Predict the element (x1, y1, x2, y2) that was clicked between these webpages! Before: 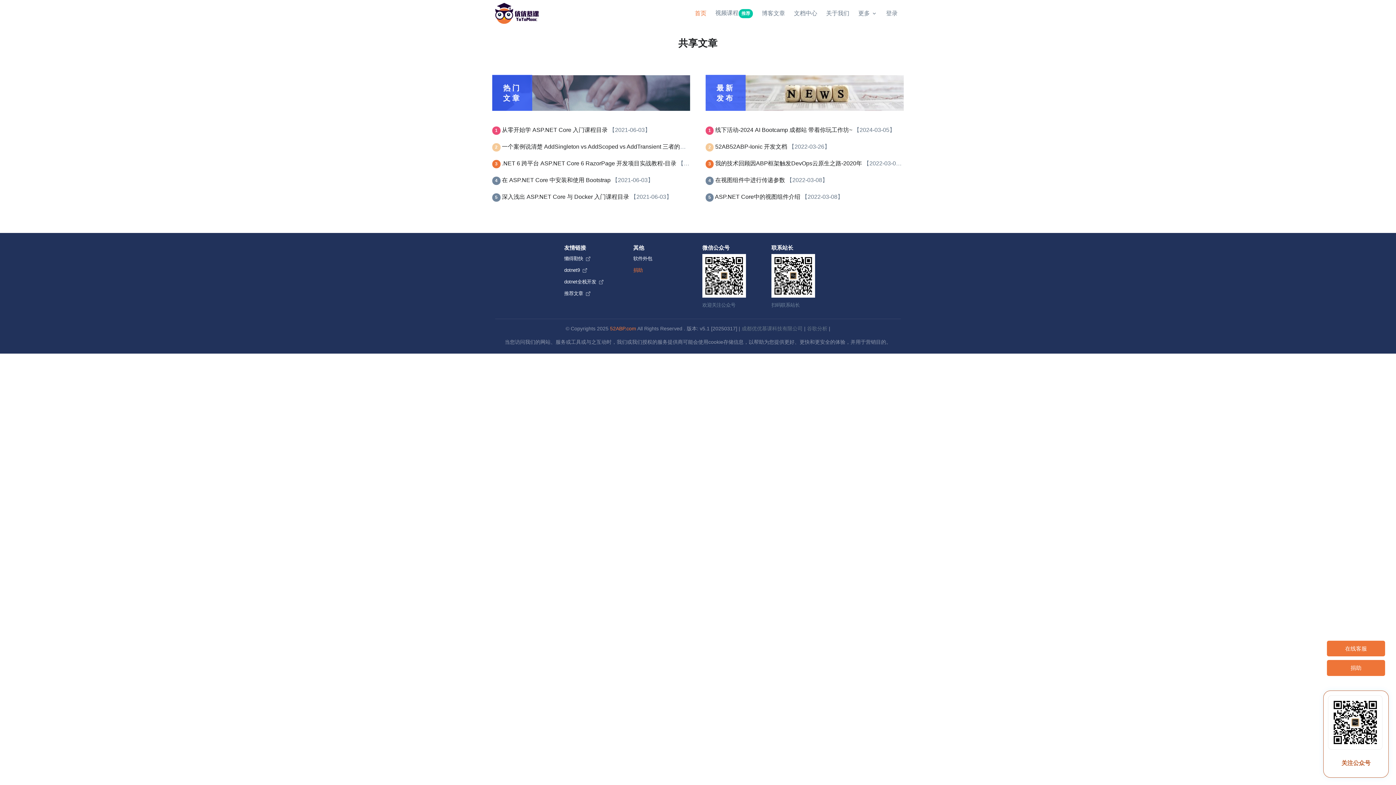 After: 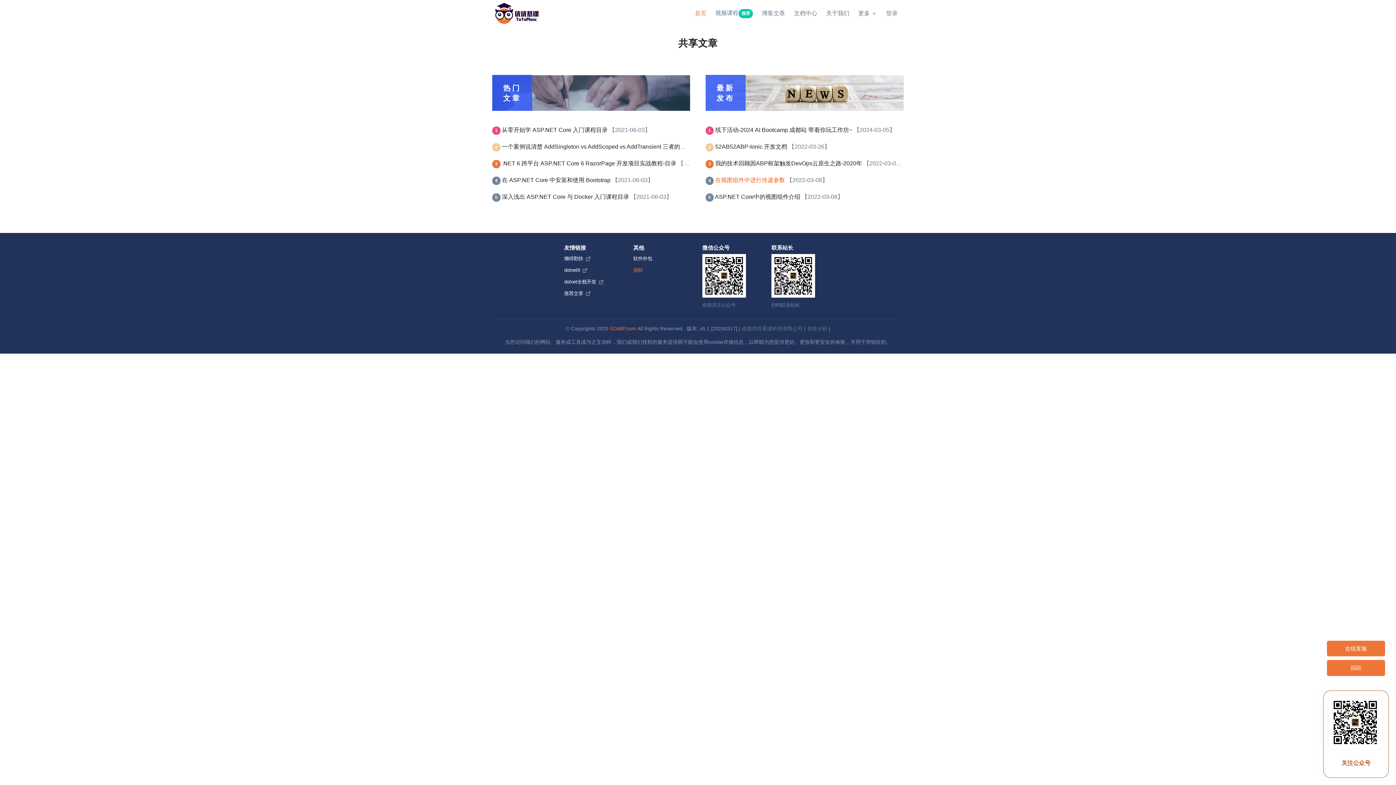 Action: bbox: (705, 177, 786, 183) label: 4 在视图组件中进行传递参数 